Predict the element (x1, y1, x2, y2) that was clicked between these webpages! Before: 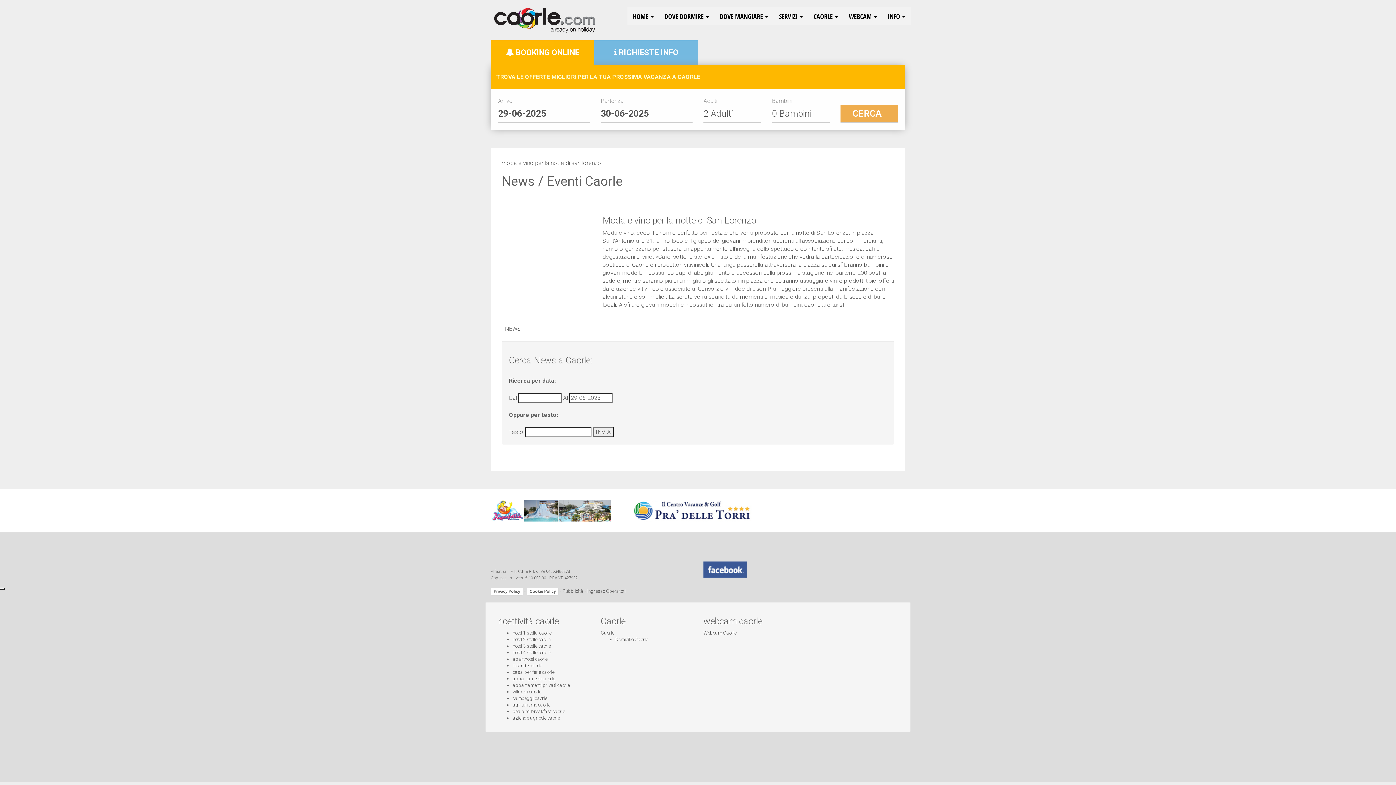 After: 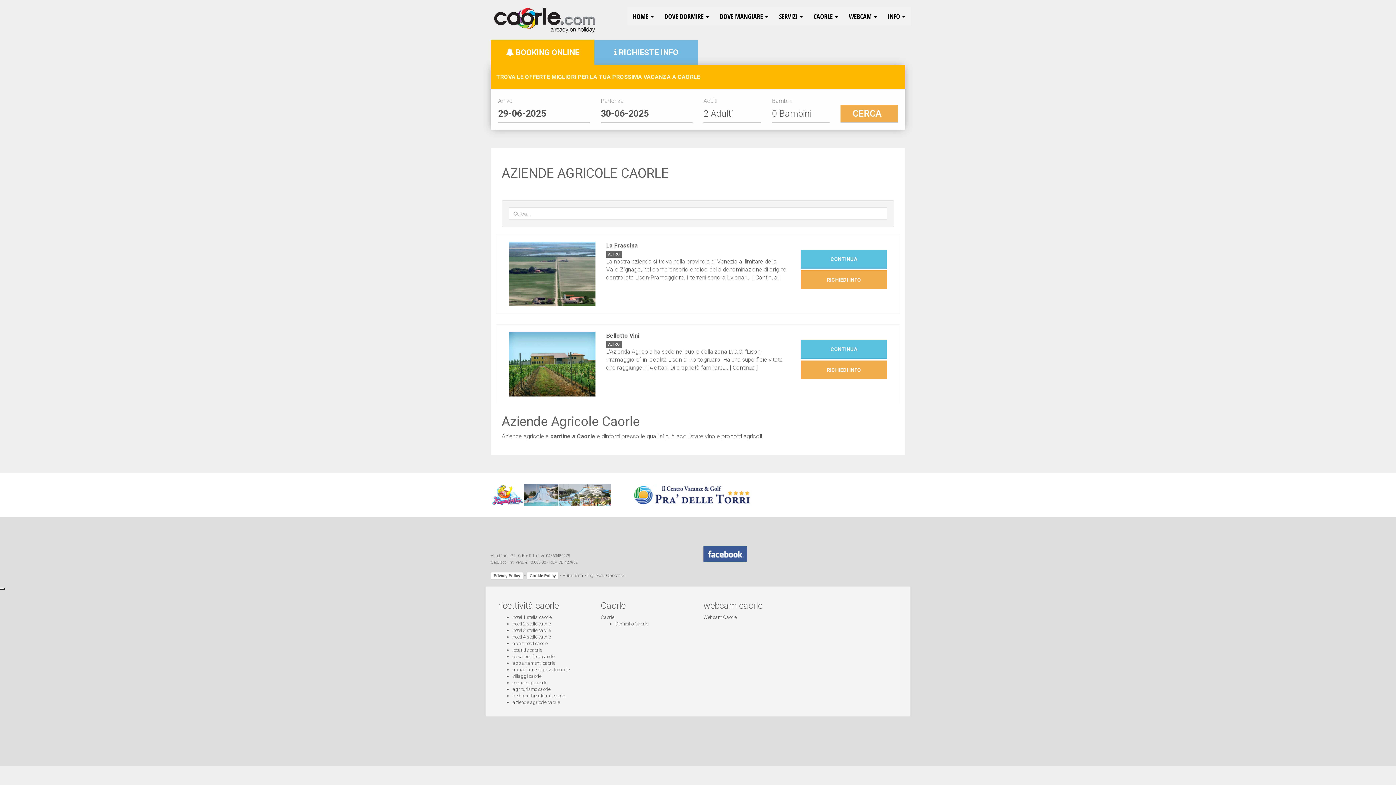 Action: label: aziende agricole caorle bbox: (512, 715, 560, 721)